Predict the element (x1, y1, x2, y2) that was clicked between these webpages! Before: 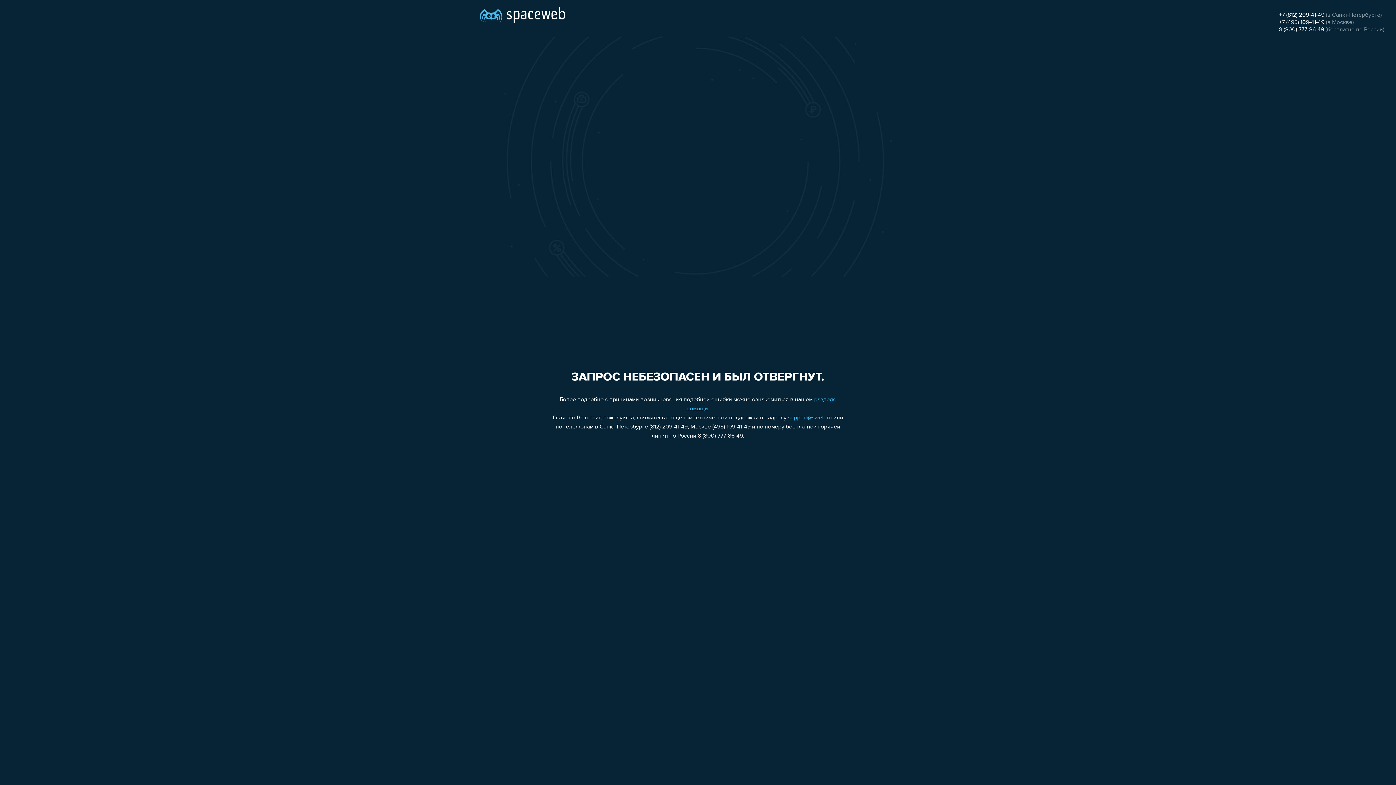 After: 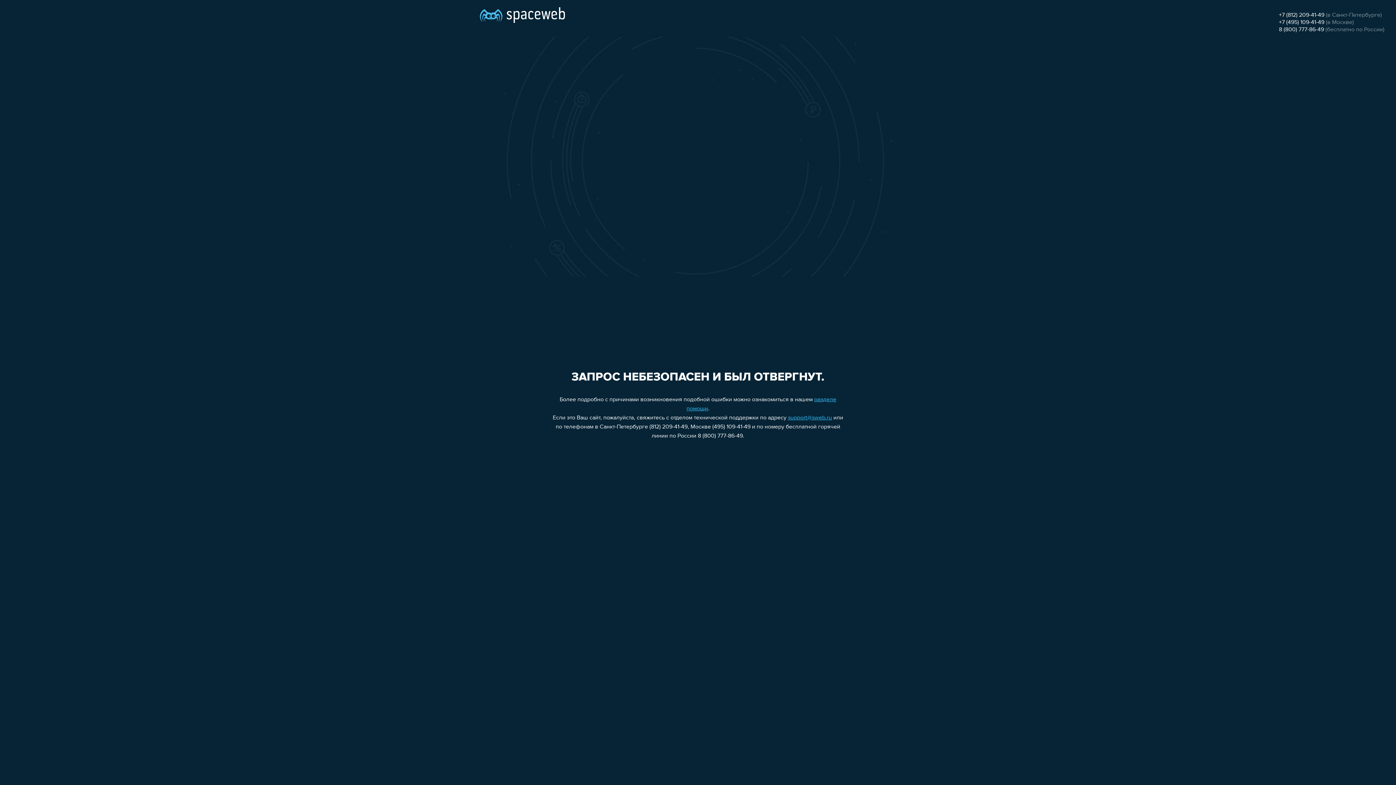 Action: bbox: (1279, 12, 1324, 18) label: +7 (812) 209-41-49